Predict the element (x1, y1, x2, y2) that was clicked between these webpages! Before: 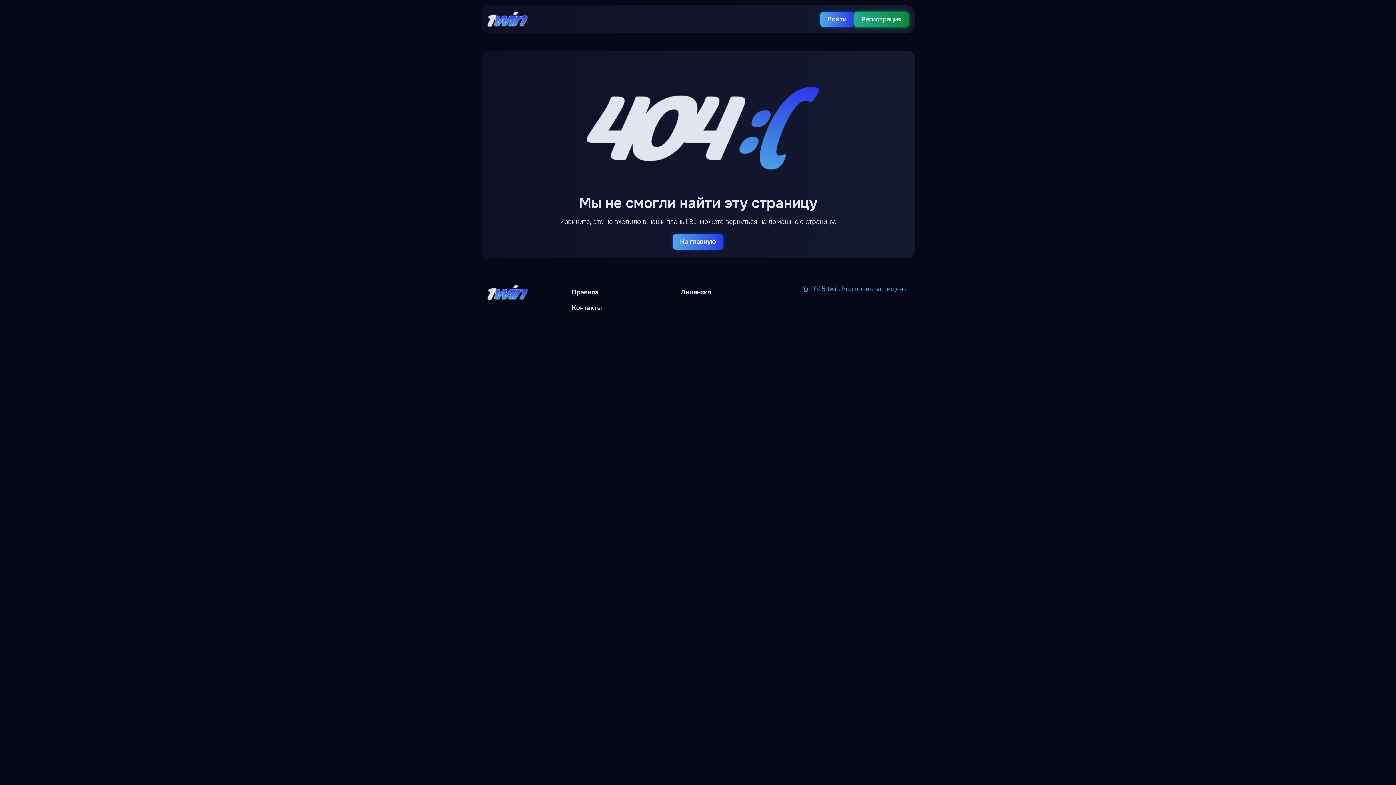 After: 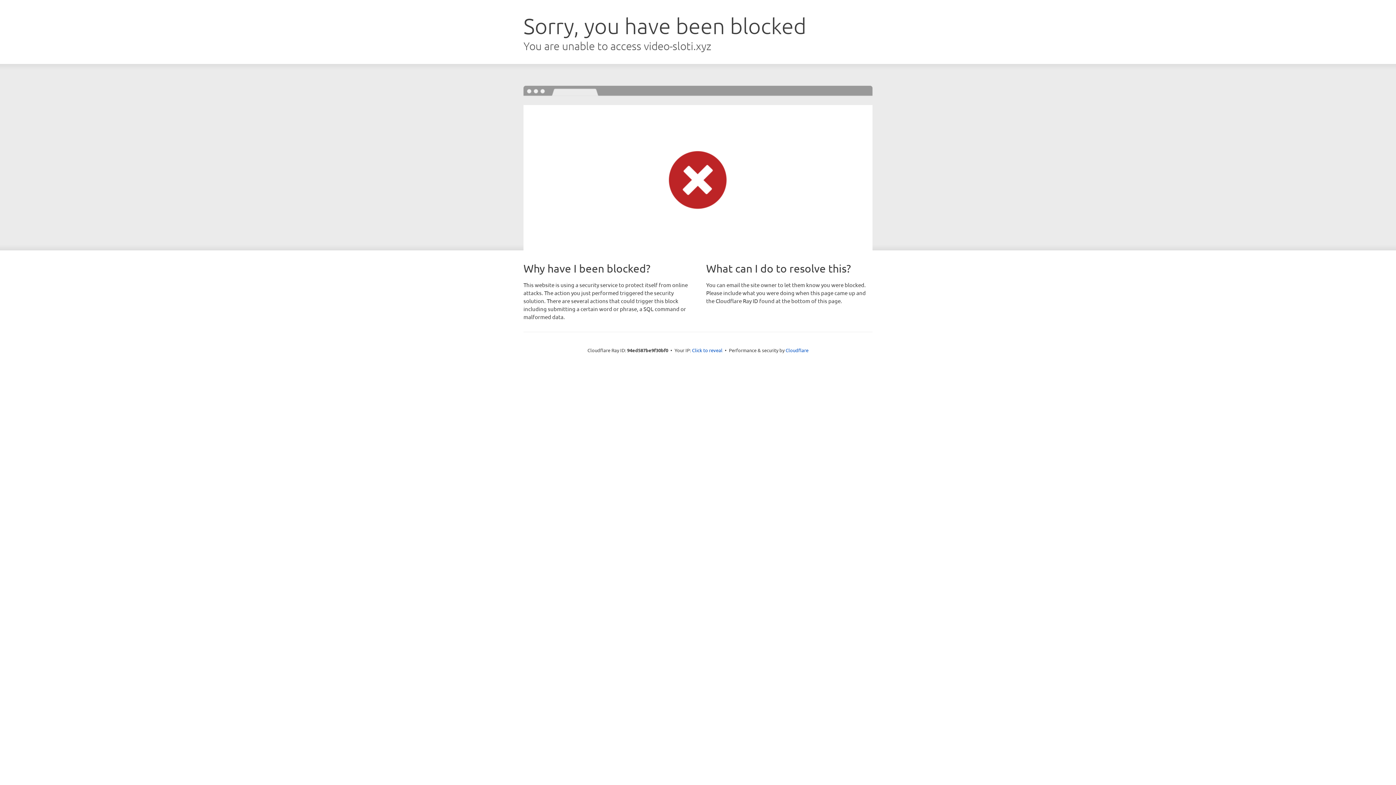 Action: bbox: (854, 11, 909, 27) label: Регистрация